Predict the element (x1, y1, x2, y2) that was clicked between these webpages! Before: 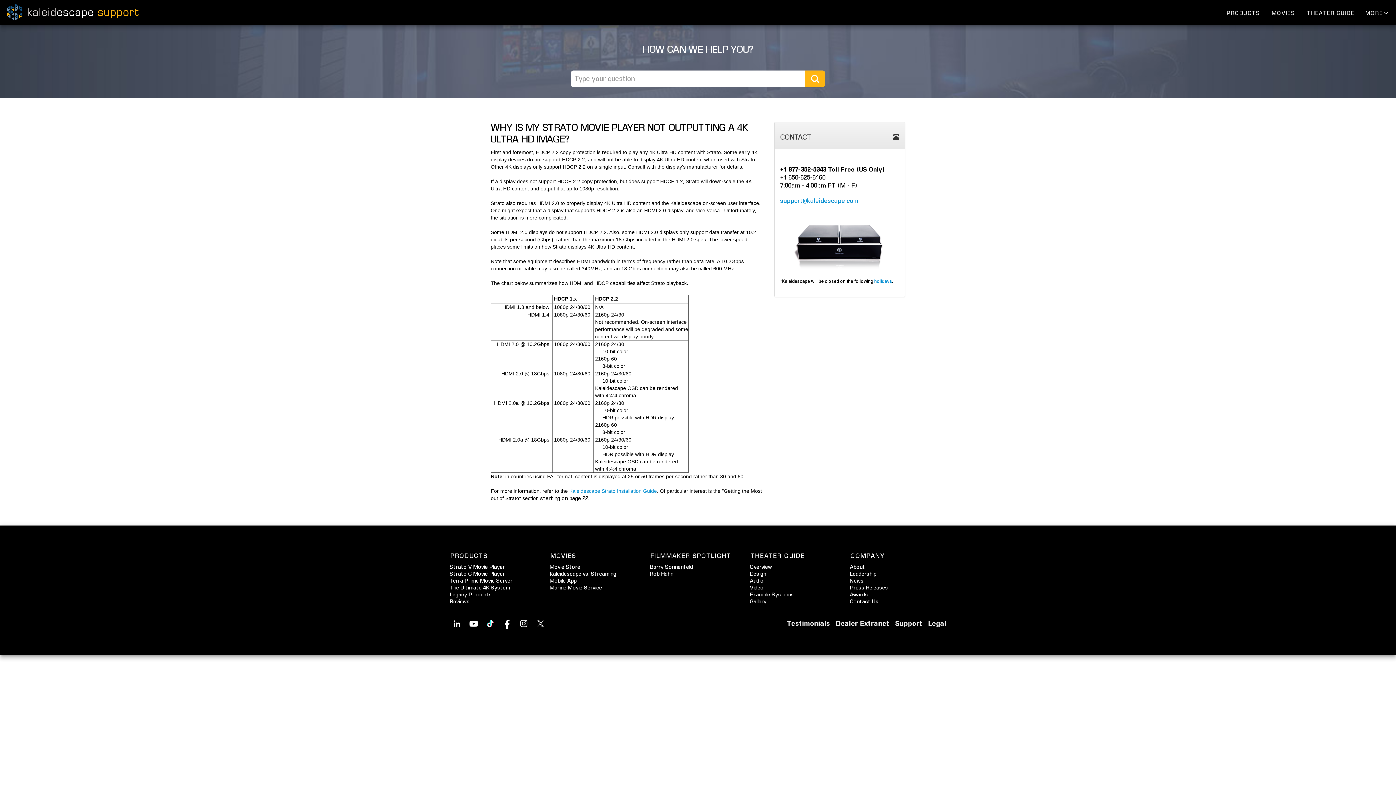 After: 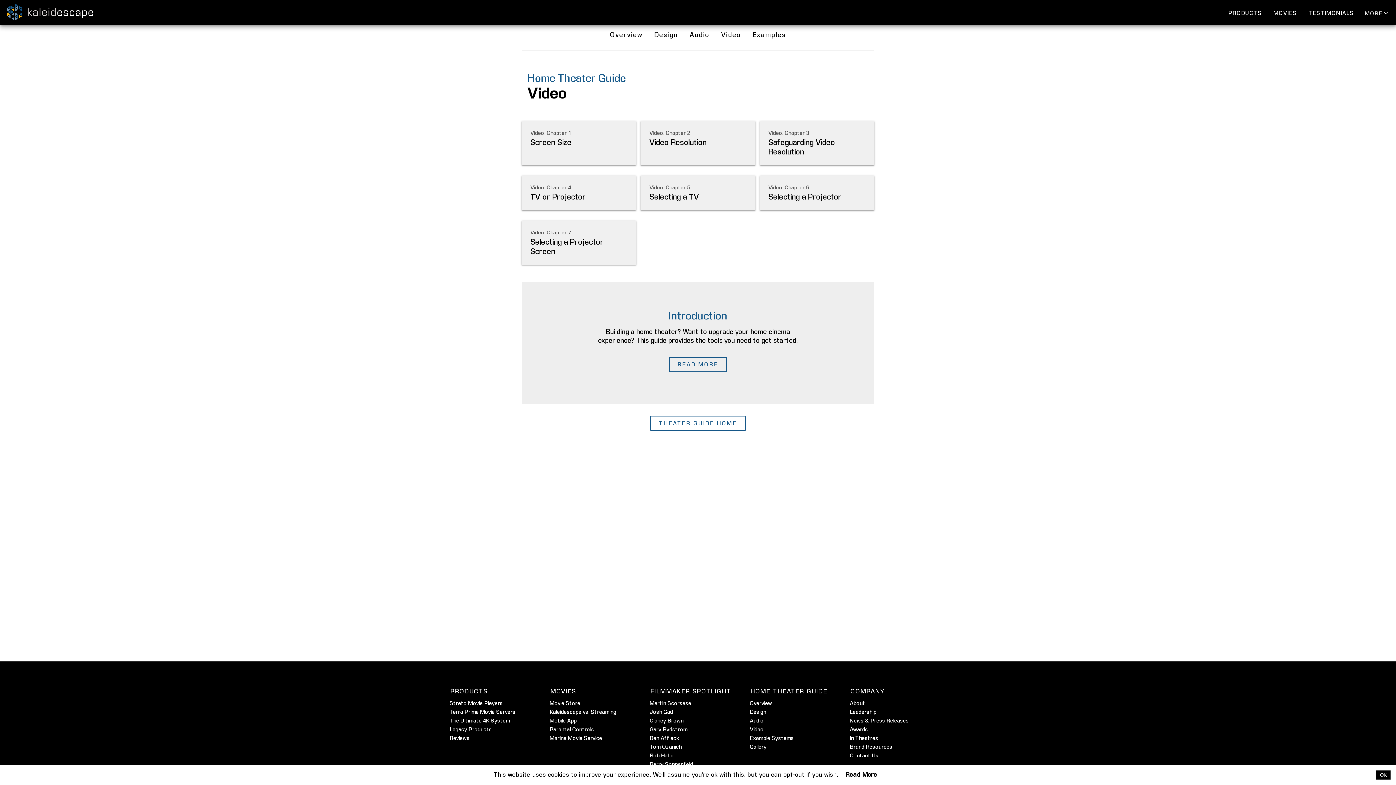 Action: bbox: (750, 584, 763, 591) label: Video